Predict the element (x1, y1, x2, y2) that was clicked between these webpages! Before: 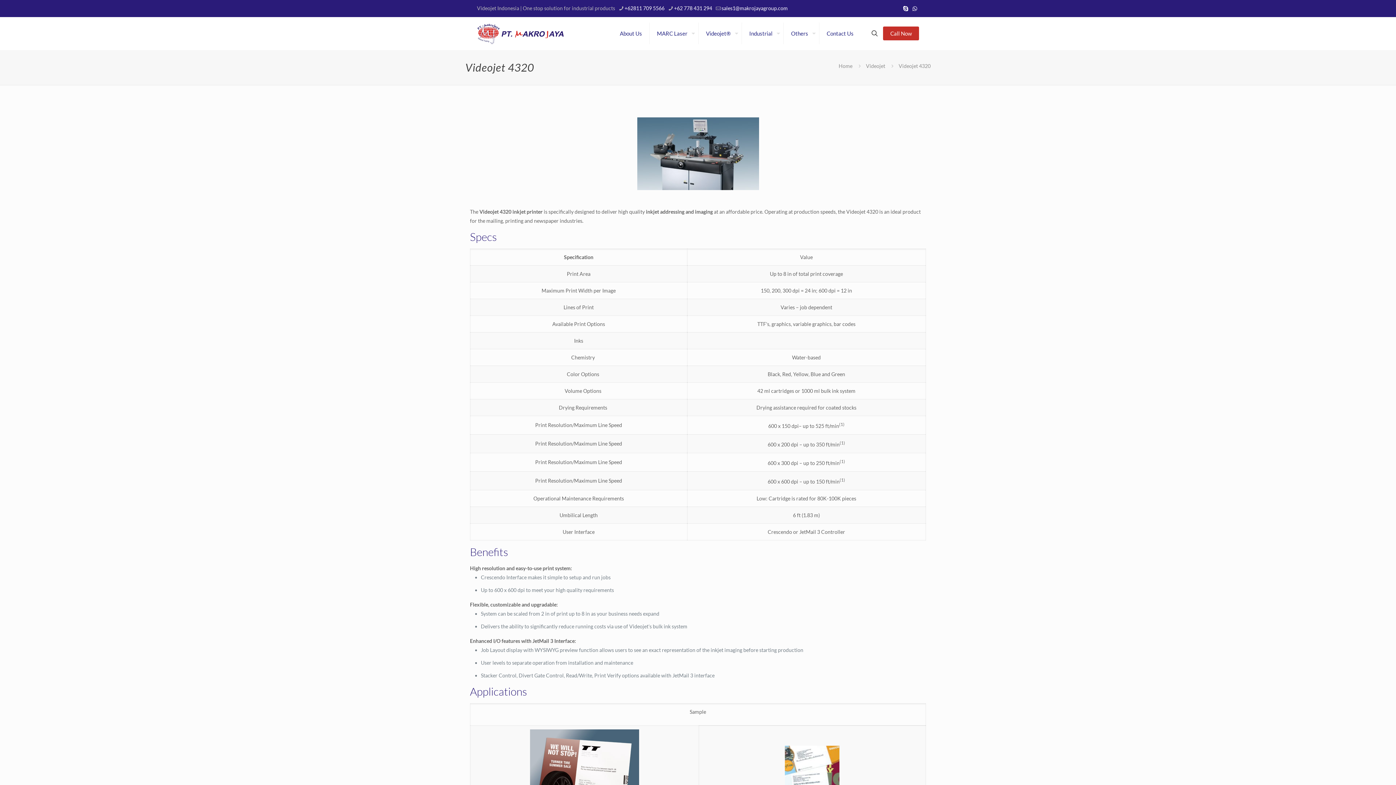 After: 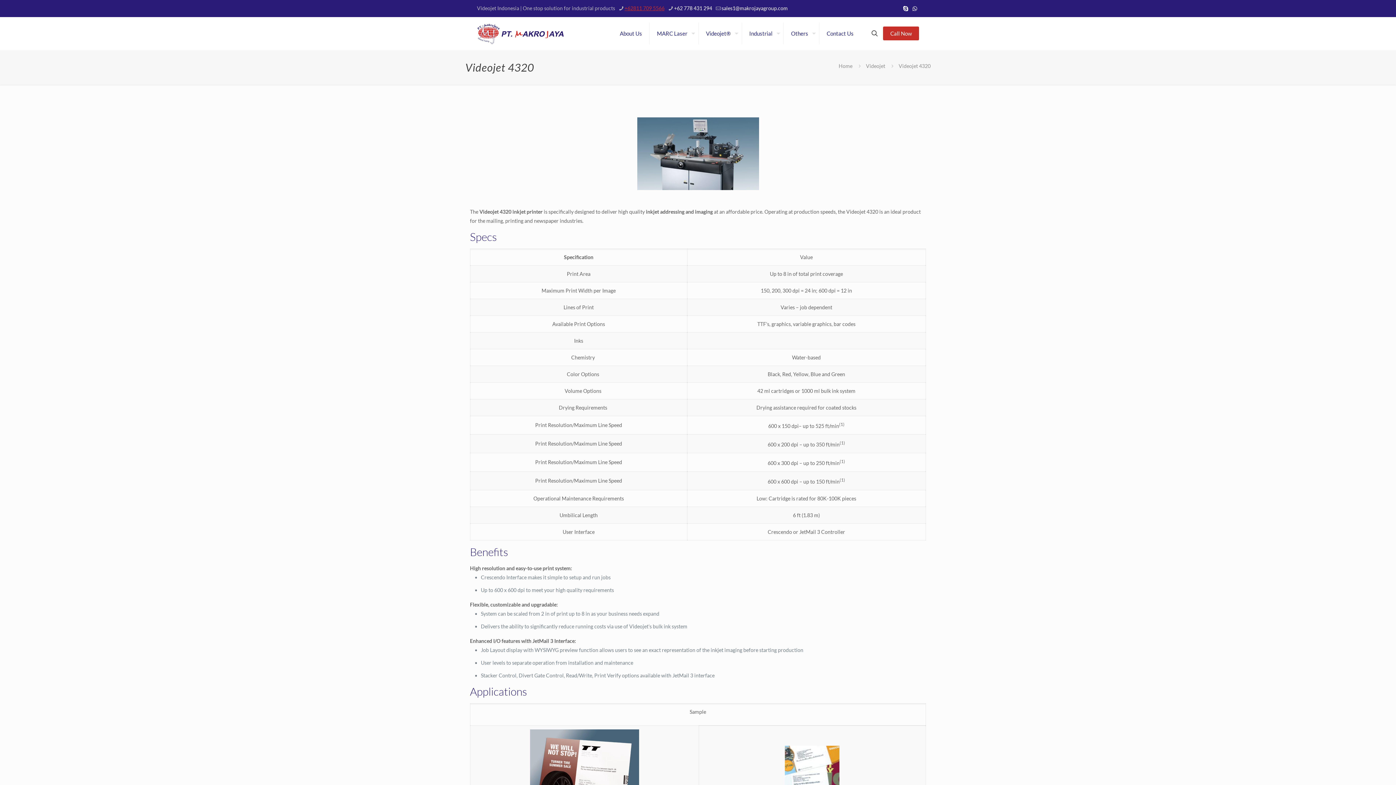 Action: bbox: (624, 5, 664, 11) label: phone